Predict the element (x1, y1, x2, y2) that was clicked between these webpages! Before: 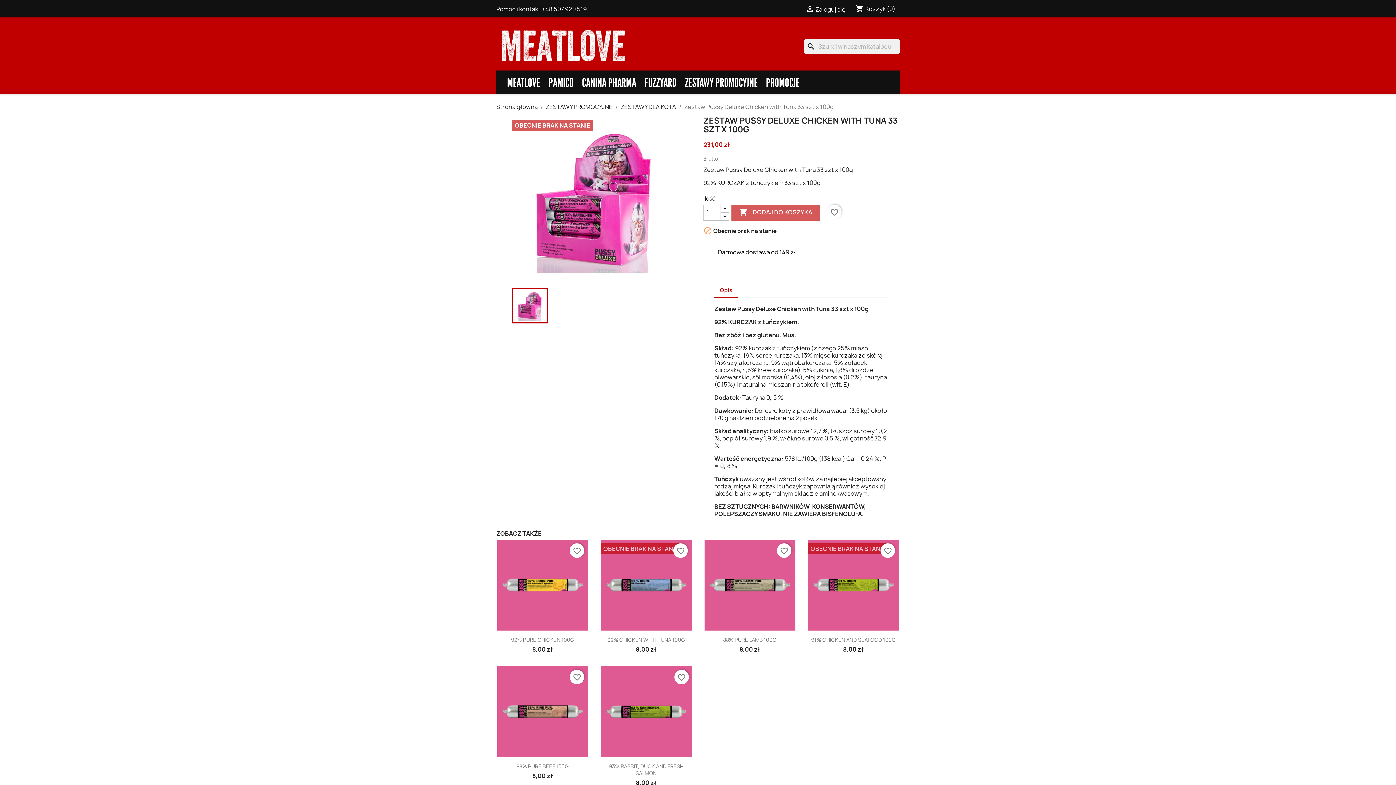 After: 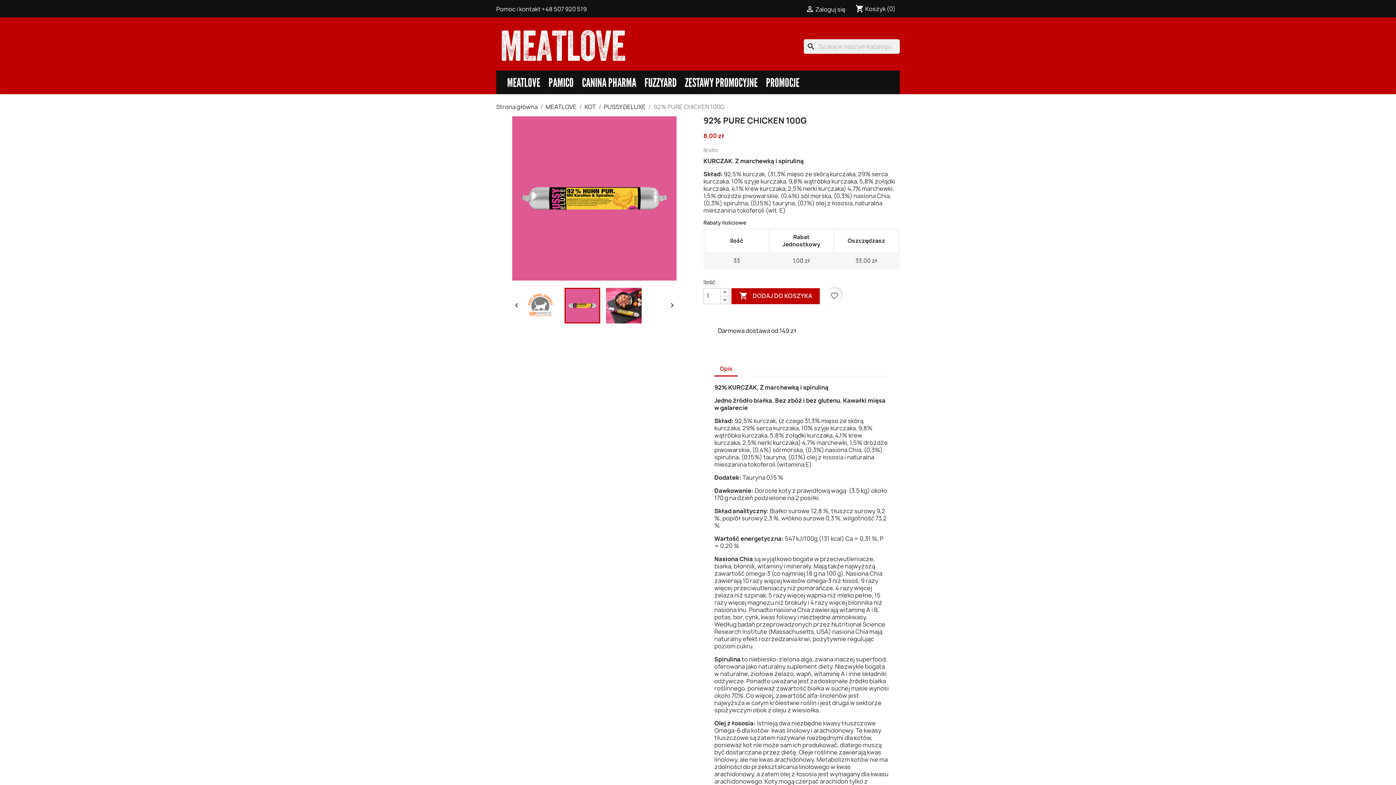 Action: label: 92% PURE CHICKEN 100G bbox: (511, 636, 574, 643)